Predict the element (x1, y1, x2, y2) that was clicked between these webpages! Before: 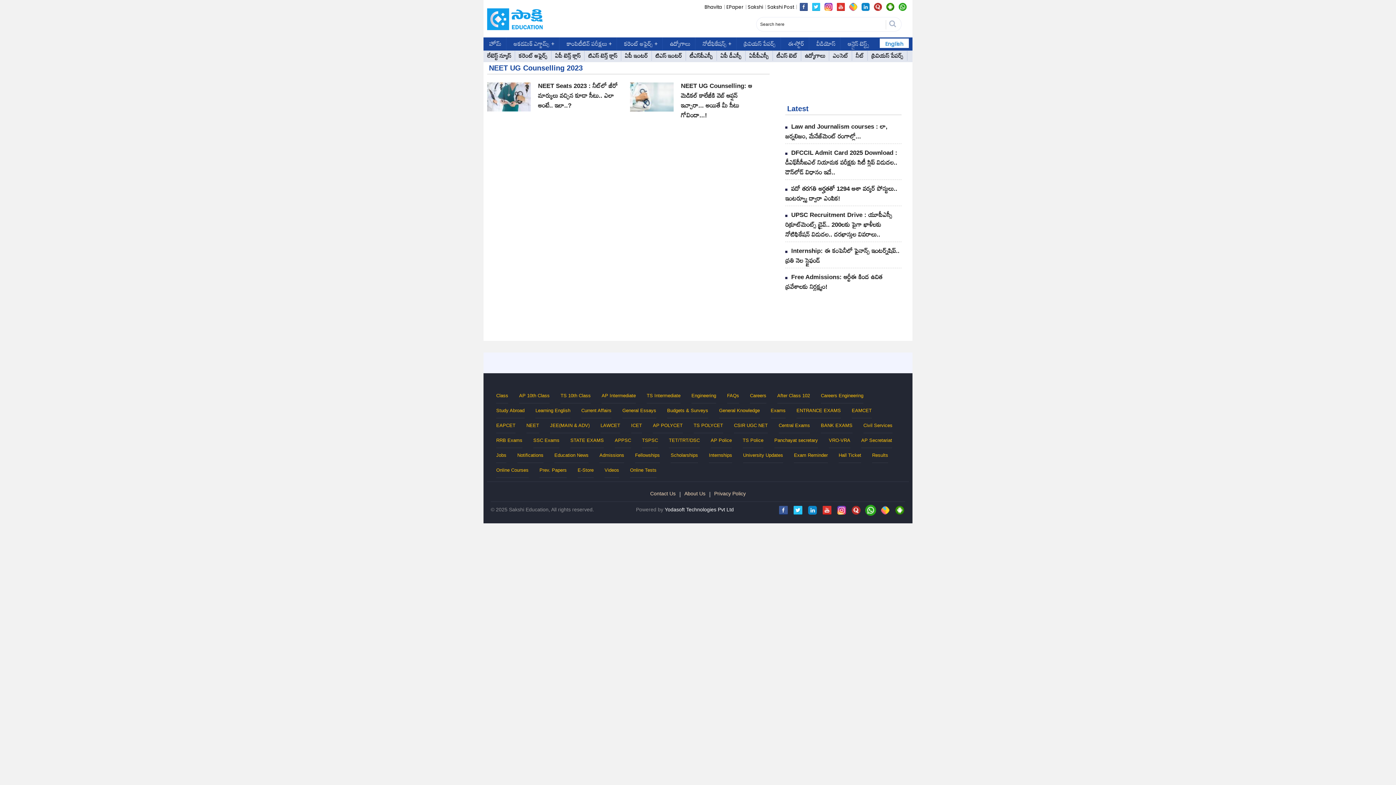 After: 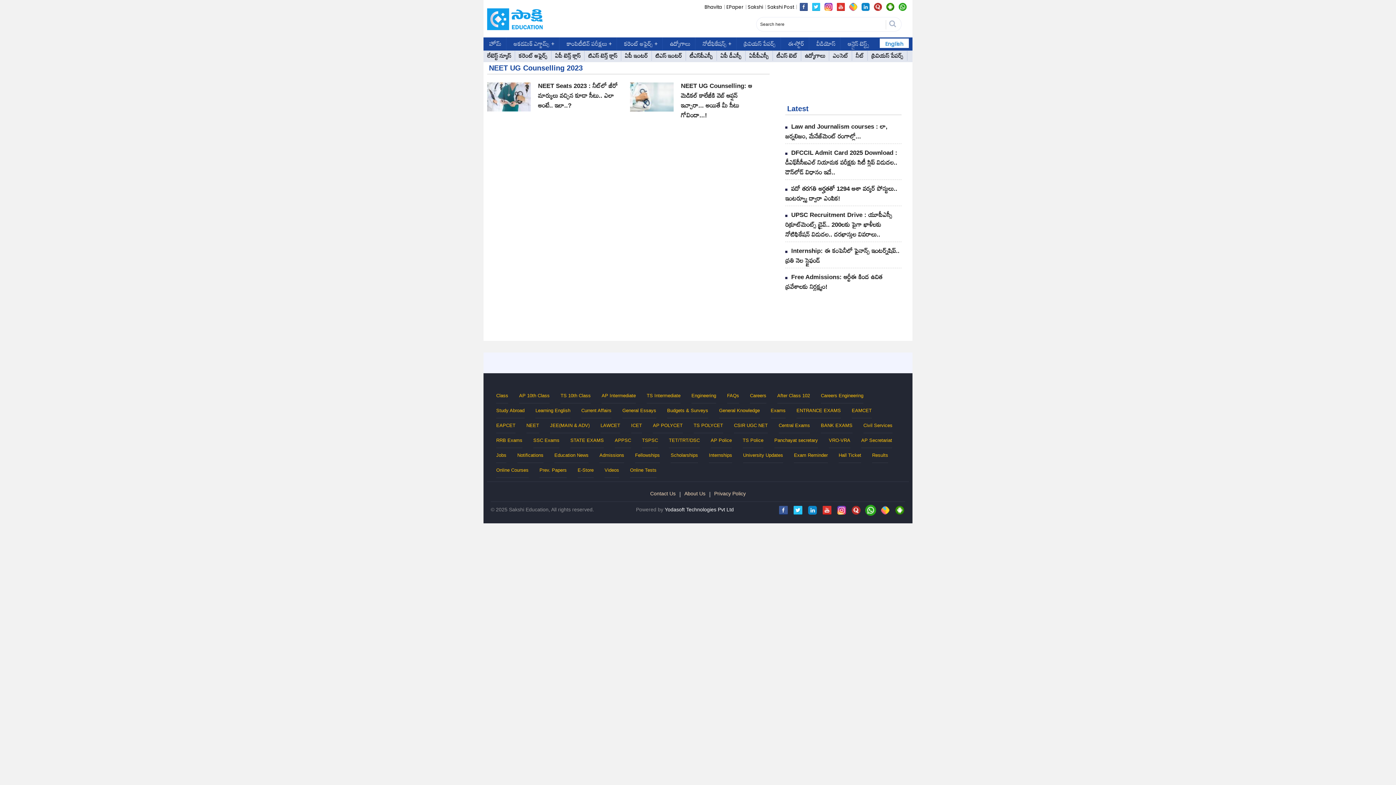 Action: bbox: (861, 2, 869, 10)